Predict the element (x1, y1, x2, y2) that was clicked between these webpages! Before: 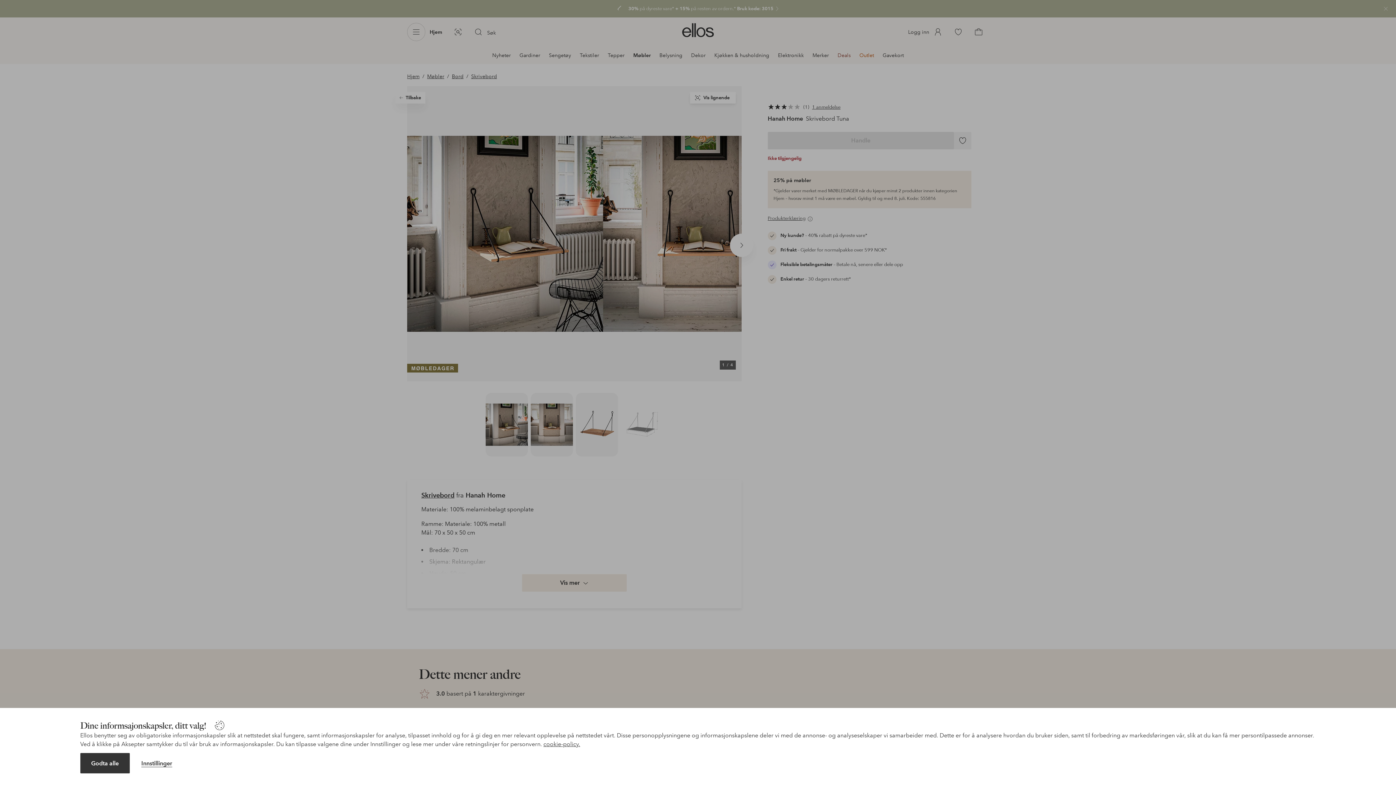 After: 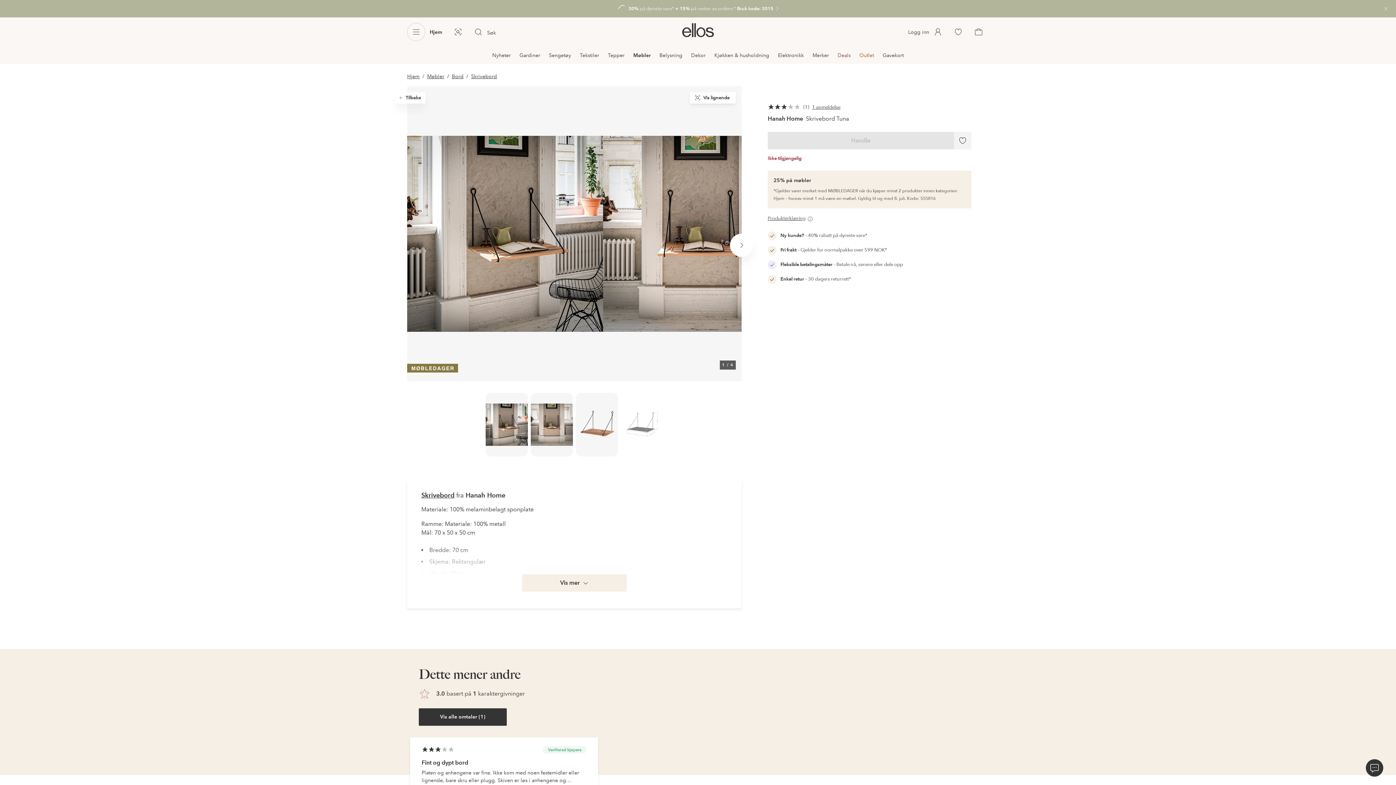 Action: label: Godta alle bbox: (80, 753, 129, 773)